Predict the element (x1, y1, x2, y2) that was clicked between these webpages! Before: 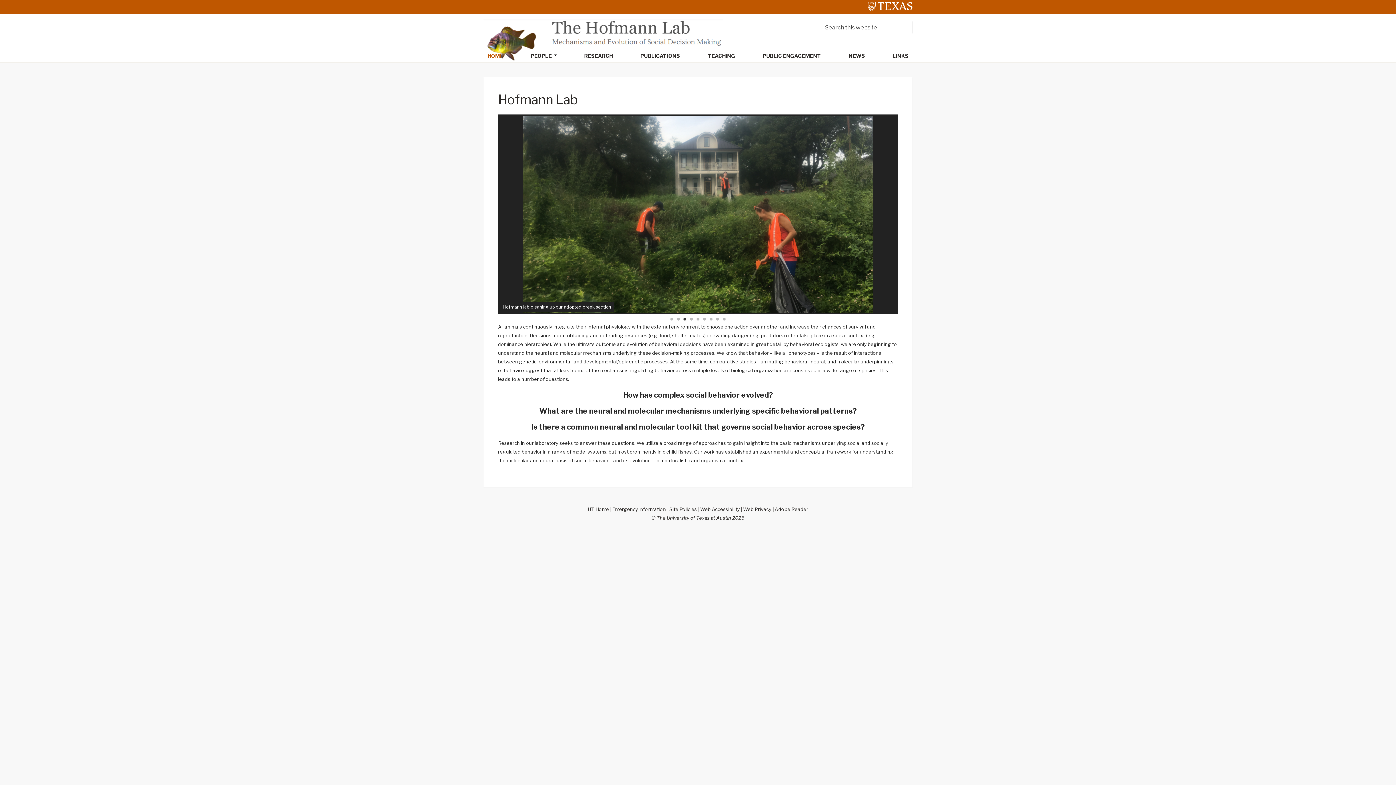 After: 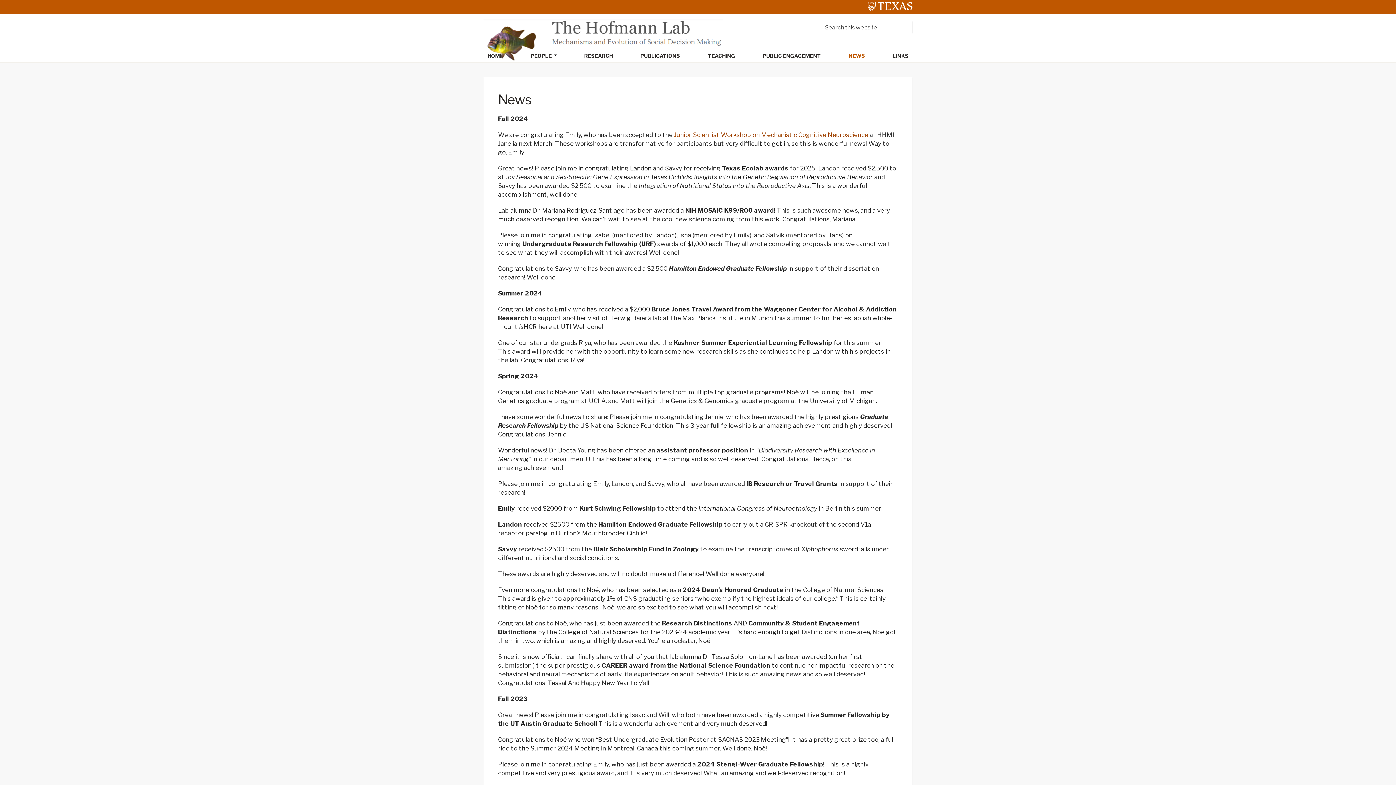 Action: label: NEWS bbox: (845, 49, 868, 62)